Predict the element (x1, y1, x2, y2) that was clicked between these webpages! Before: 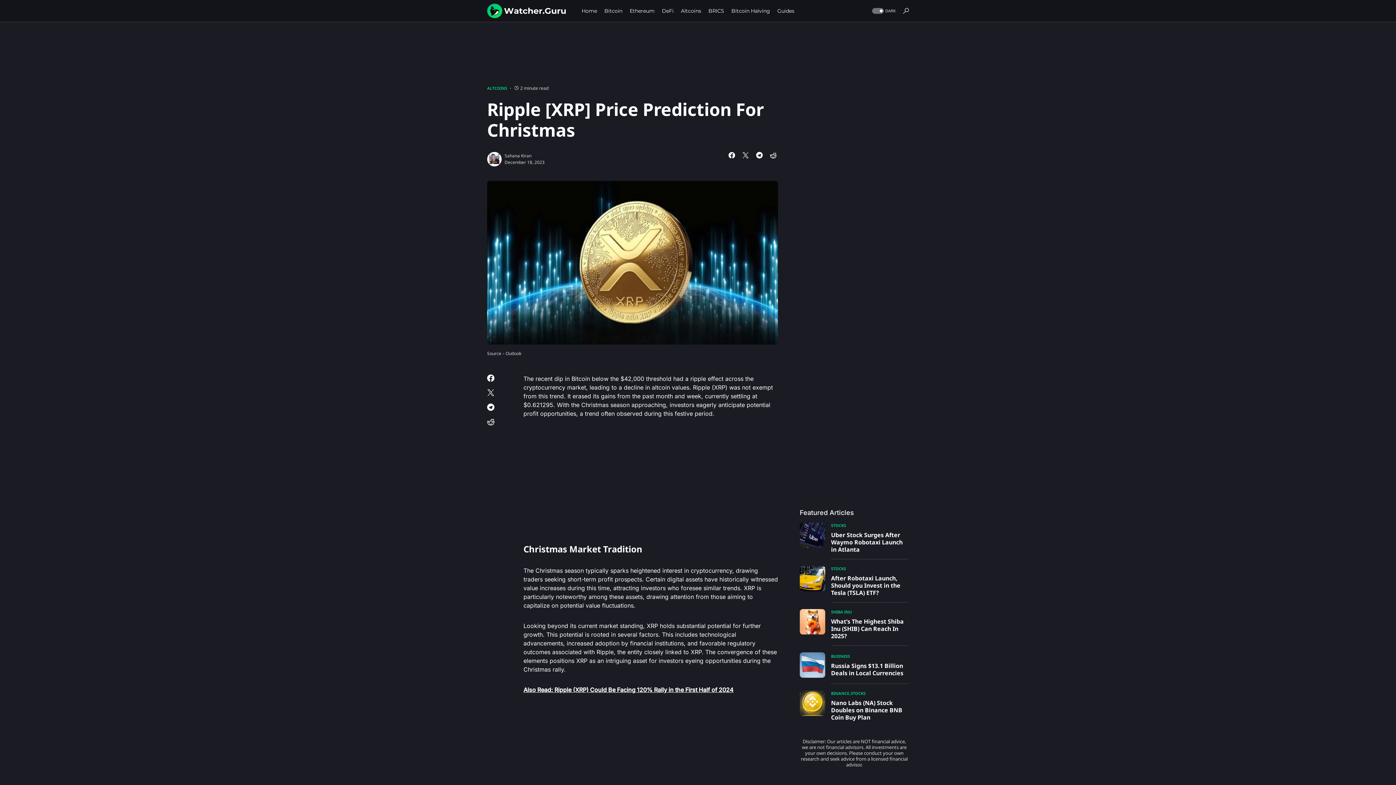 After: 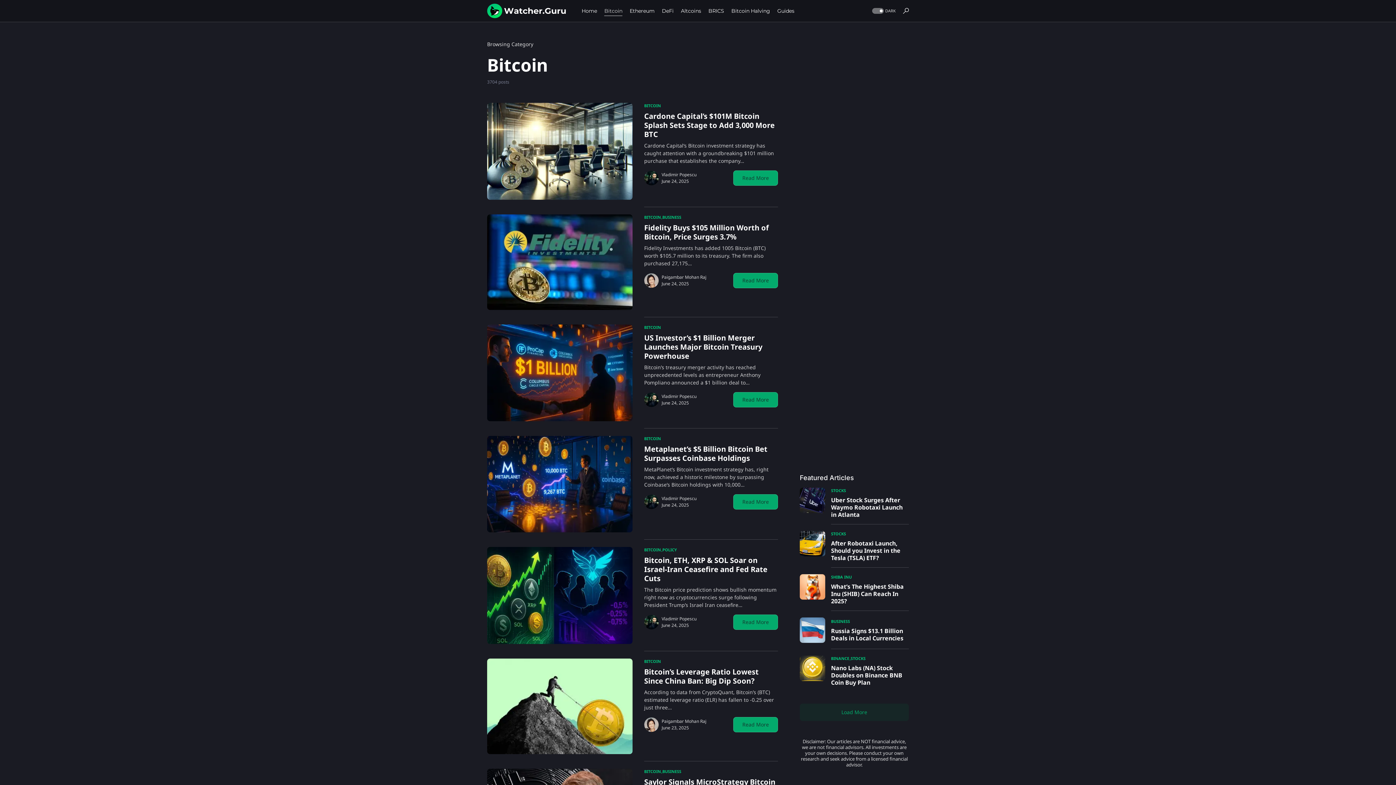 Action: label: Bitcoin bbox: (604, 0, 622, 21)